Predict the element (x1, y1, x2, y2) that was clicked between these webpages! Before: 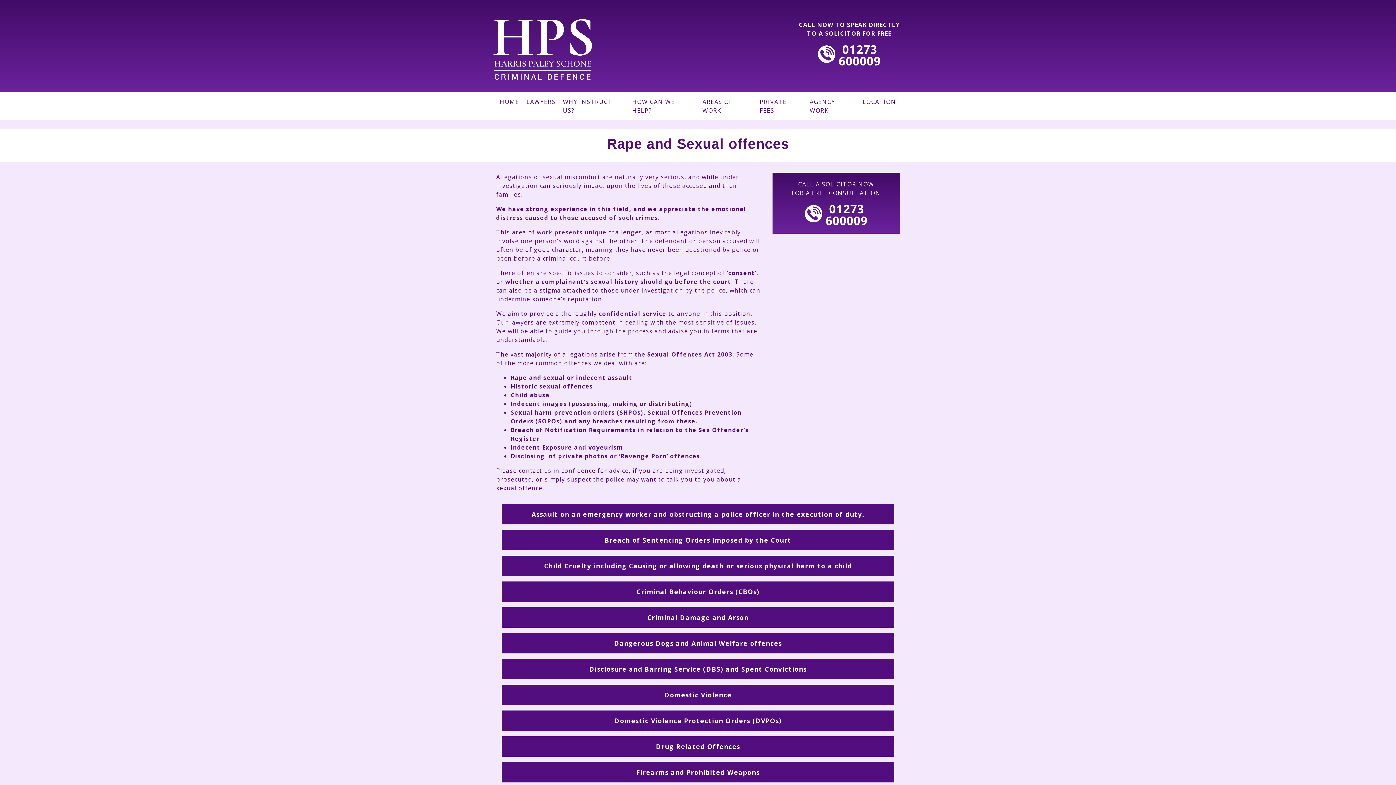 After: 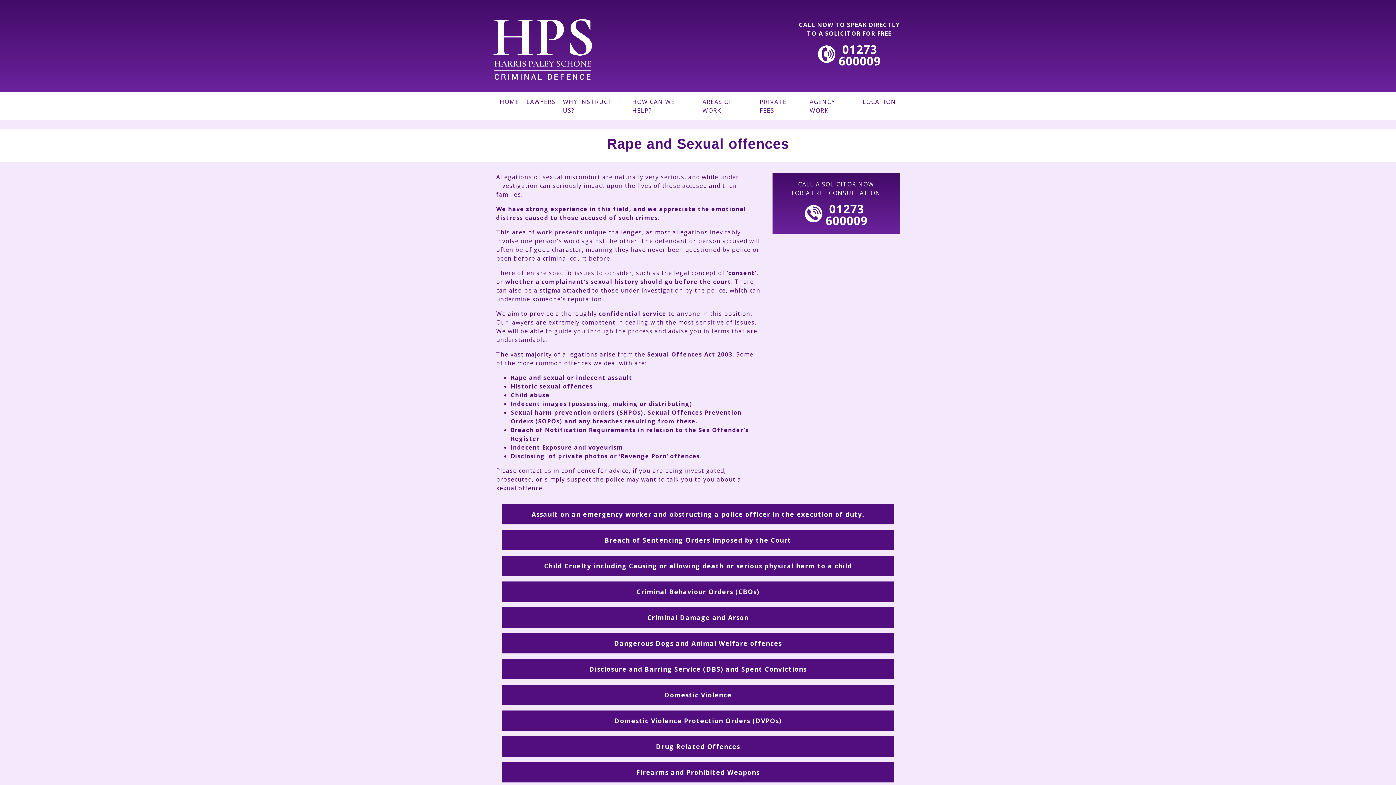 Action: bbox: (838, 41, 881, 68) label: 01273
600009